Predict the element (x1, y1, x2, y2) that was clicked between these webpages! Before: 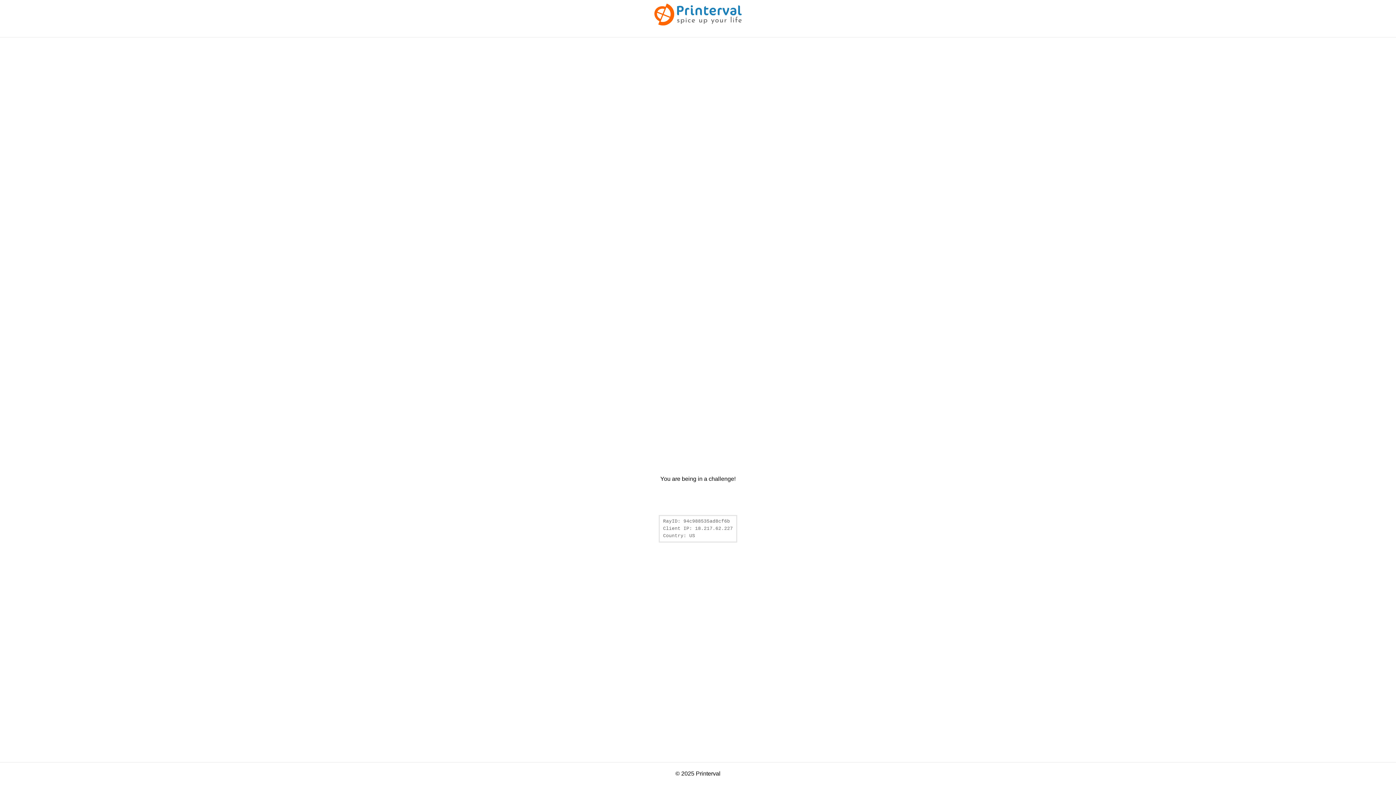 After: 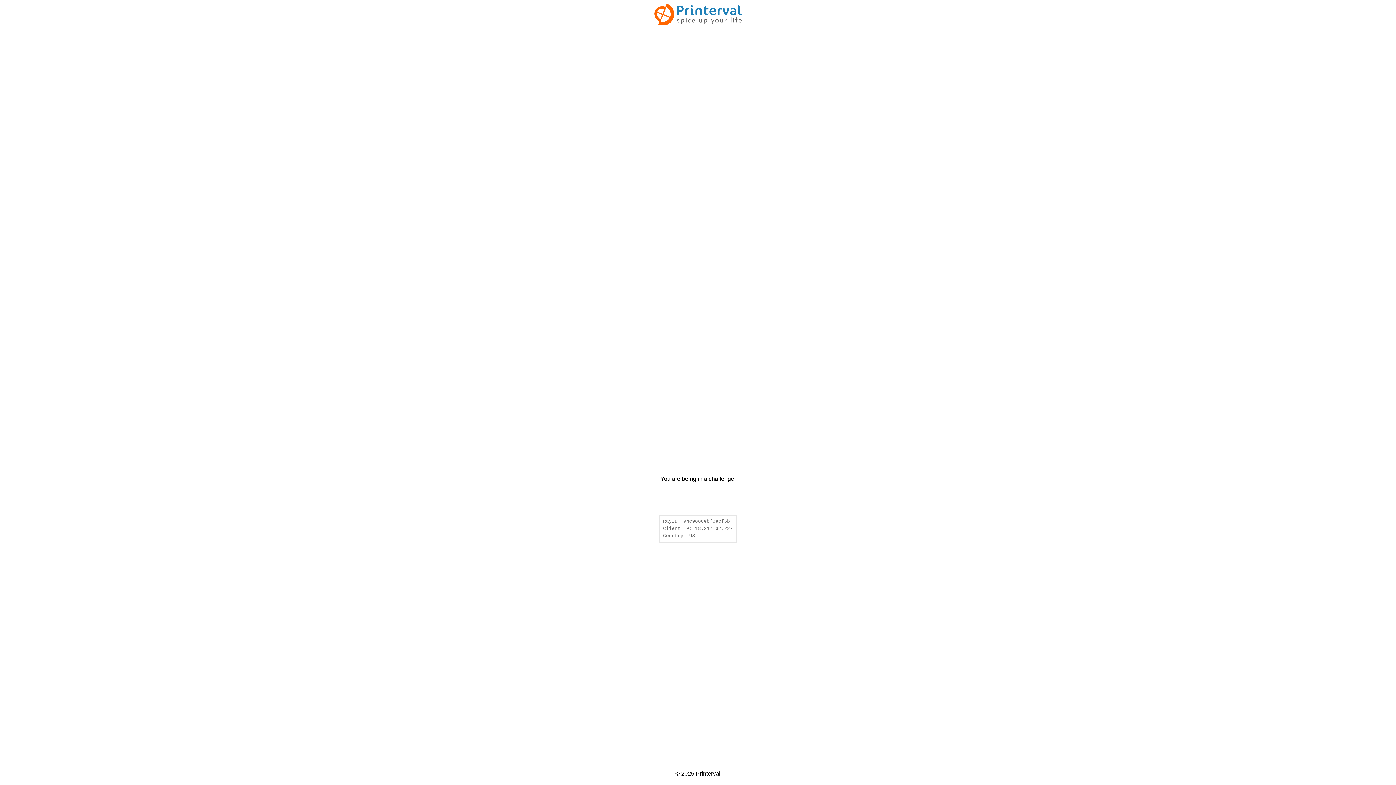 Action: bbox: (654, 20, 741, 26)